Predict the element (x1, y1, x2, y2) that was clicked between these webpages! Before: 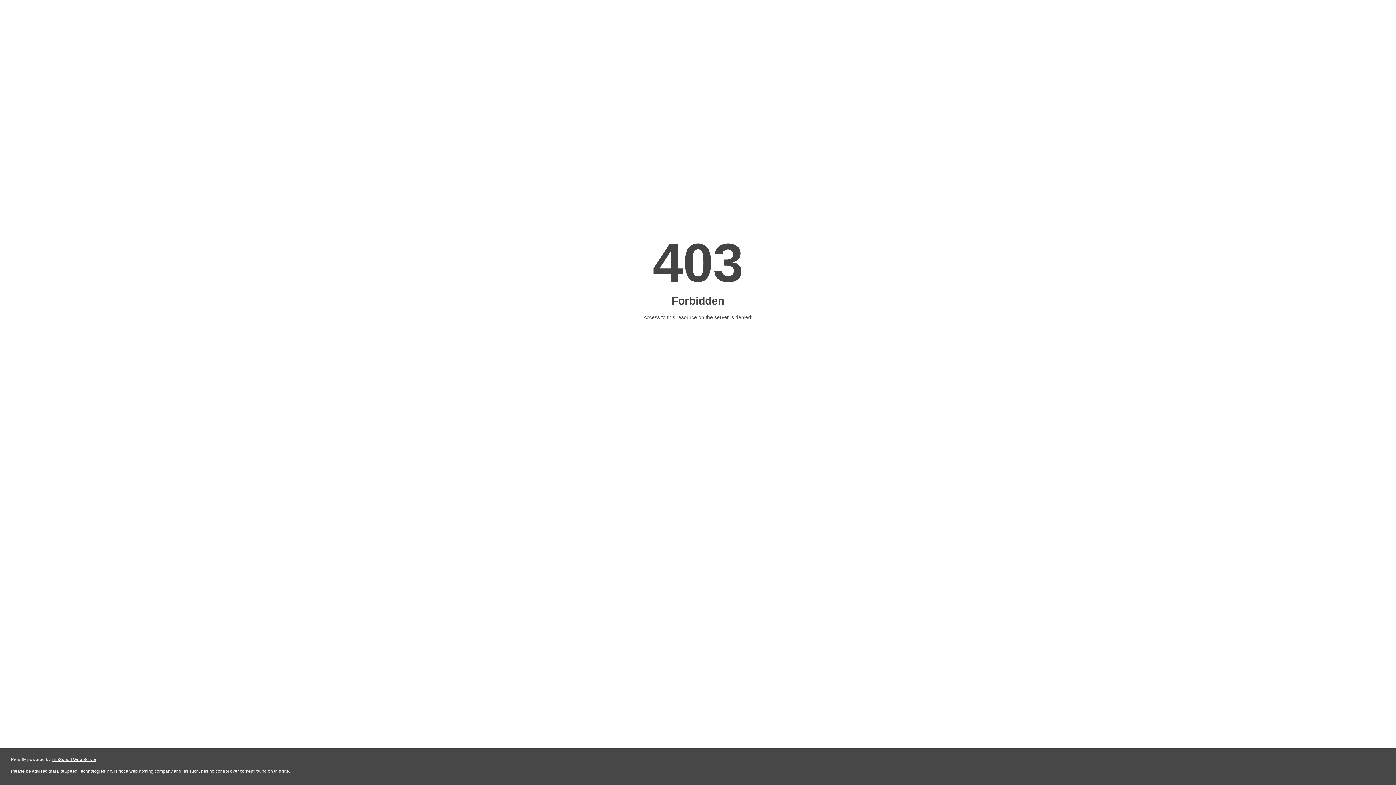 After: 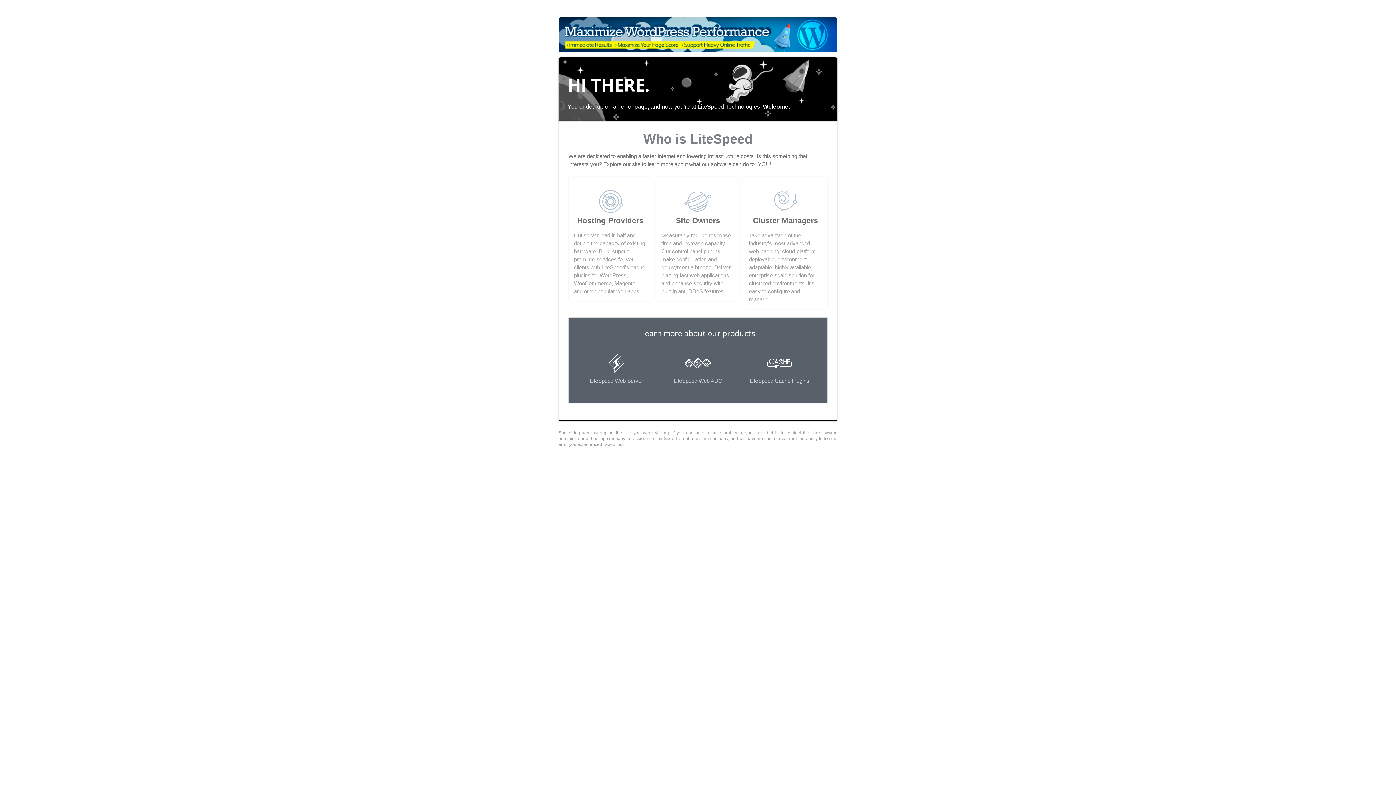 Action: label: LiteSpeed Web Server bbox: (51, 757, 96, 762)